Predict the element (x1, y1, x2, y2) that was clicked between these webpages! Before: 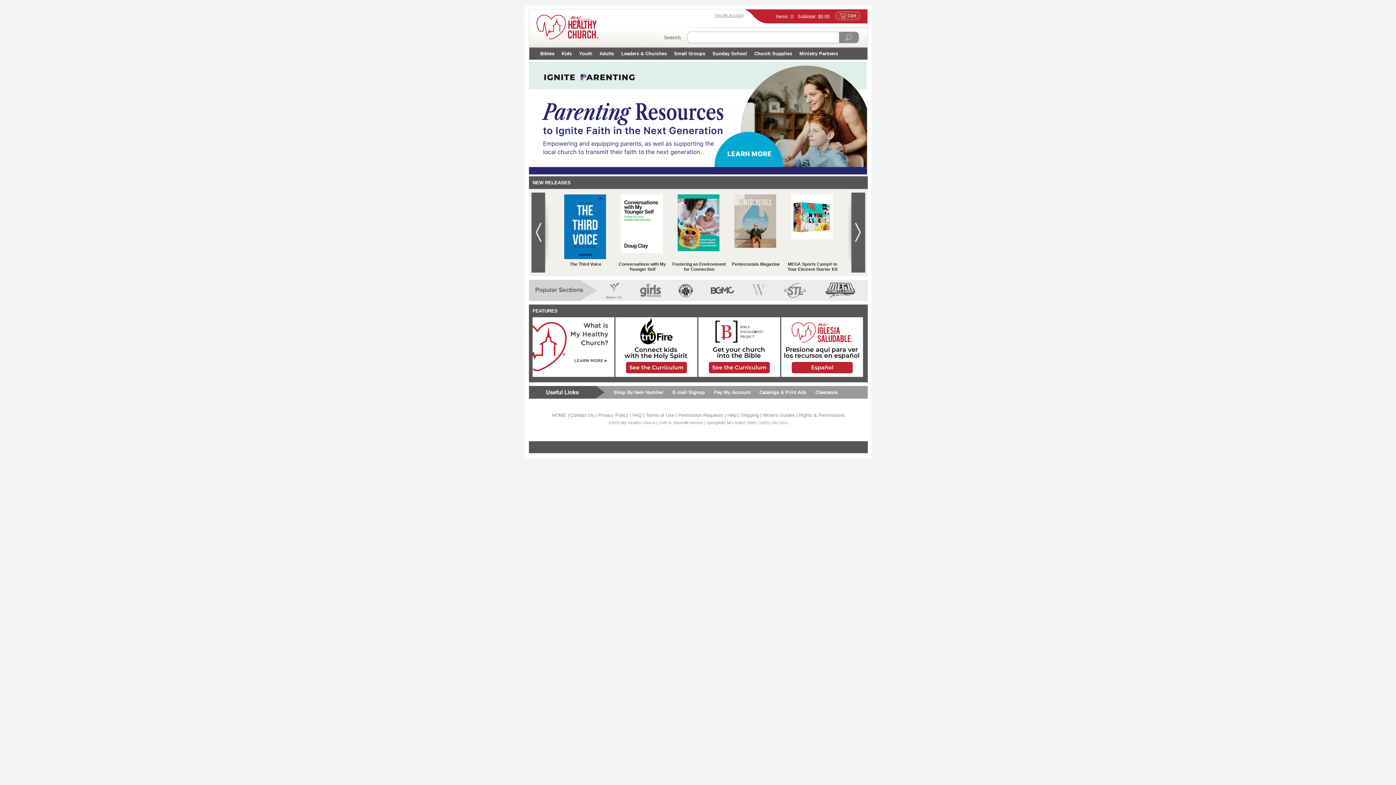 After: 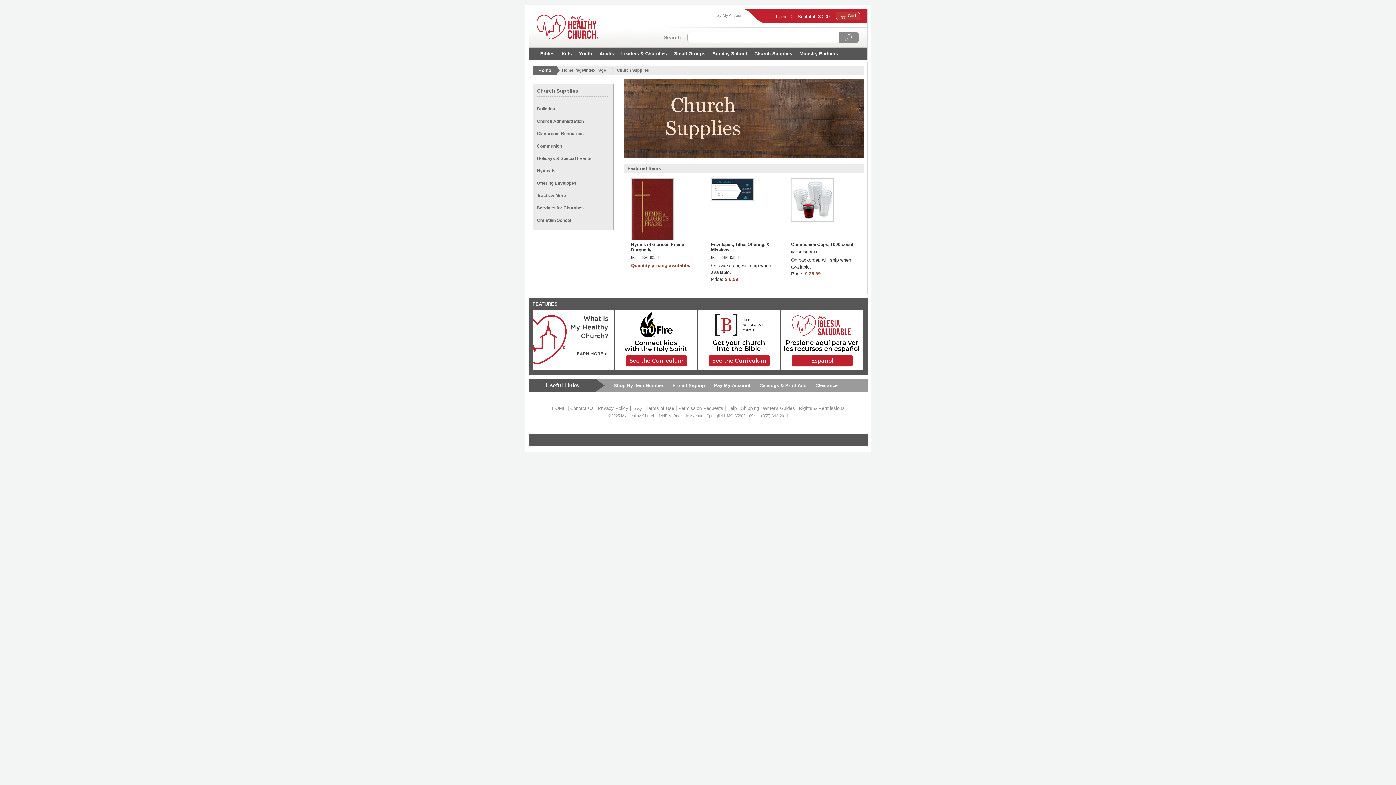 Action: bbox: (750, 47, 796, 59) label: Church Supplies